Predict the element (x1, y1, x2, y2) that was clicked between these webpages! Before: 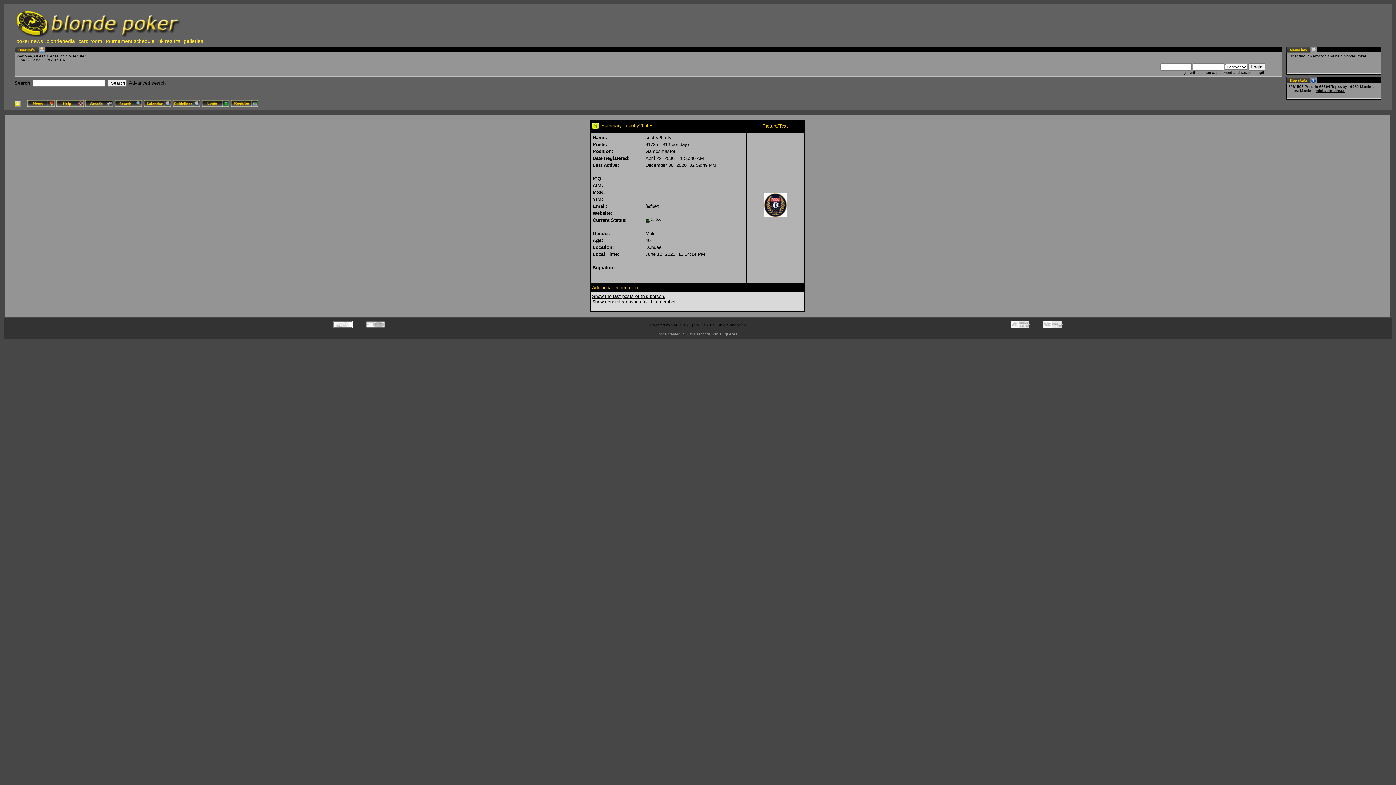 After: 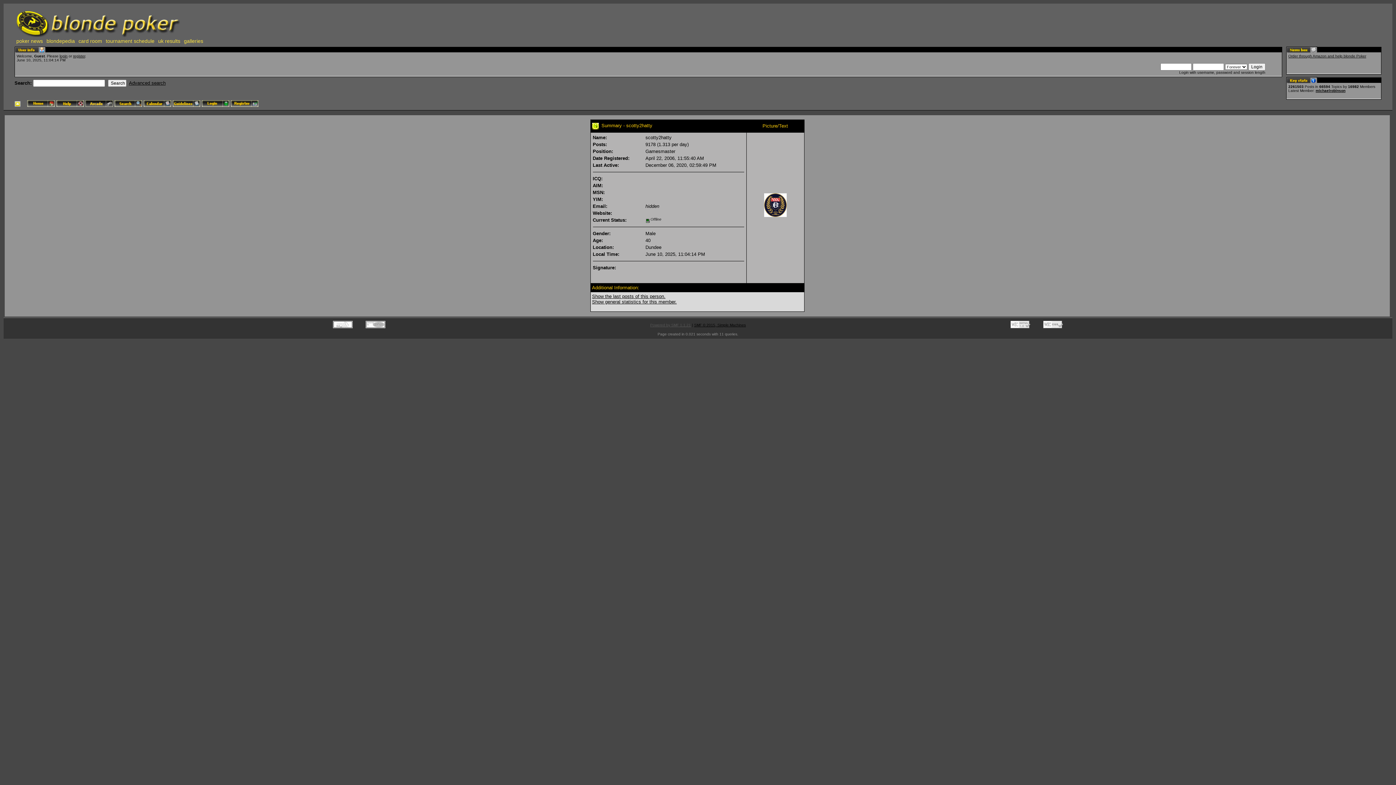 Action: bbox: (650, 323, 691, 327) label: Powered by SMF 1.1.21